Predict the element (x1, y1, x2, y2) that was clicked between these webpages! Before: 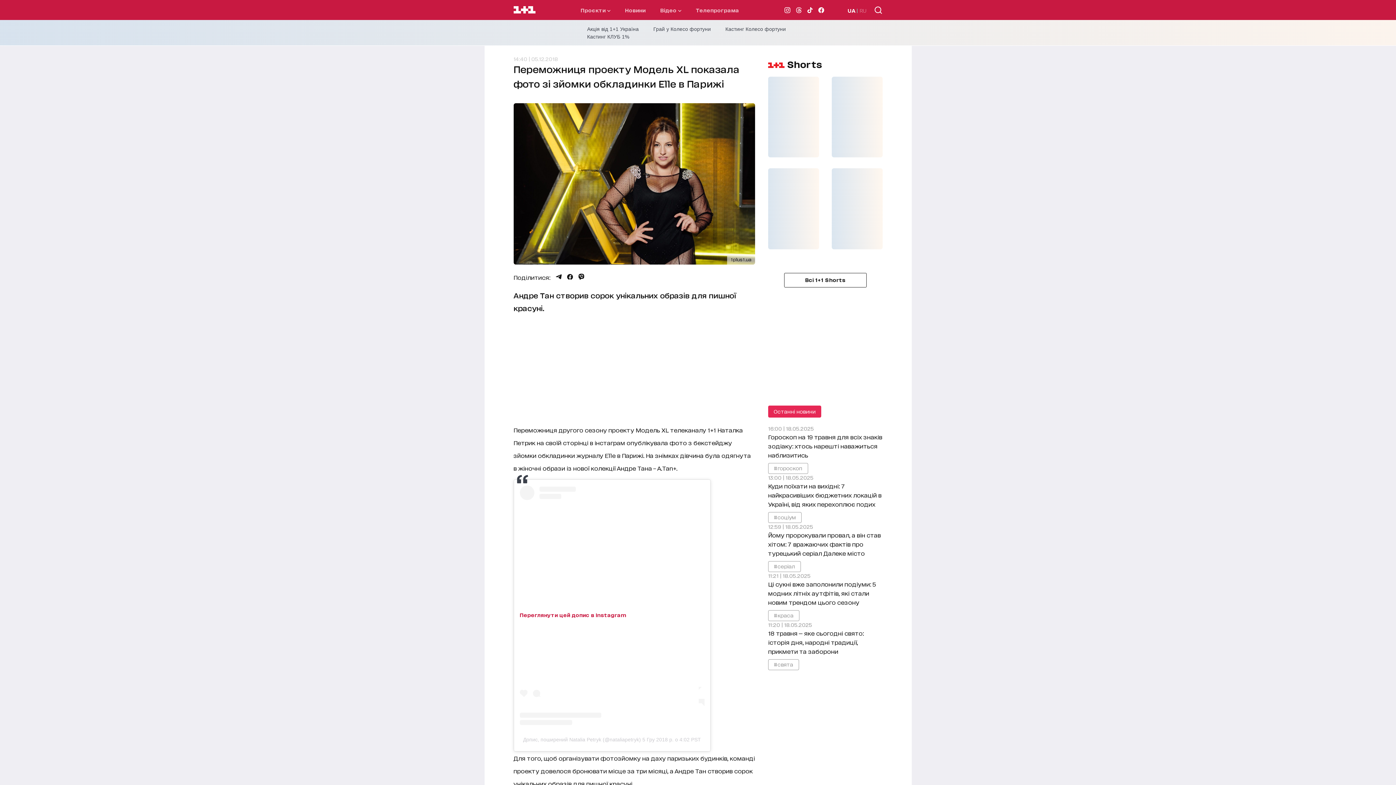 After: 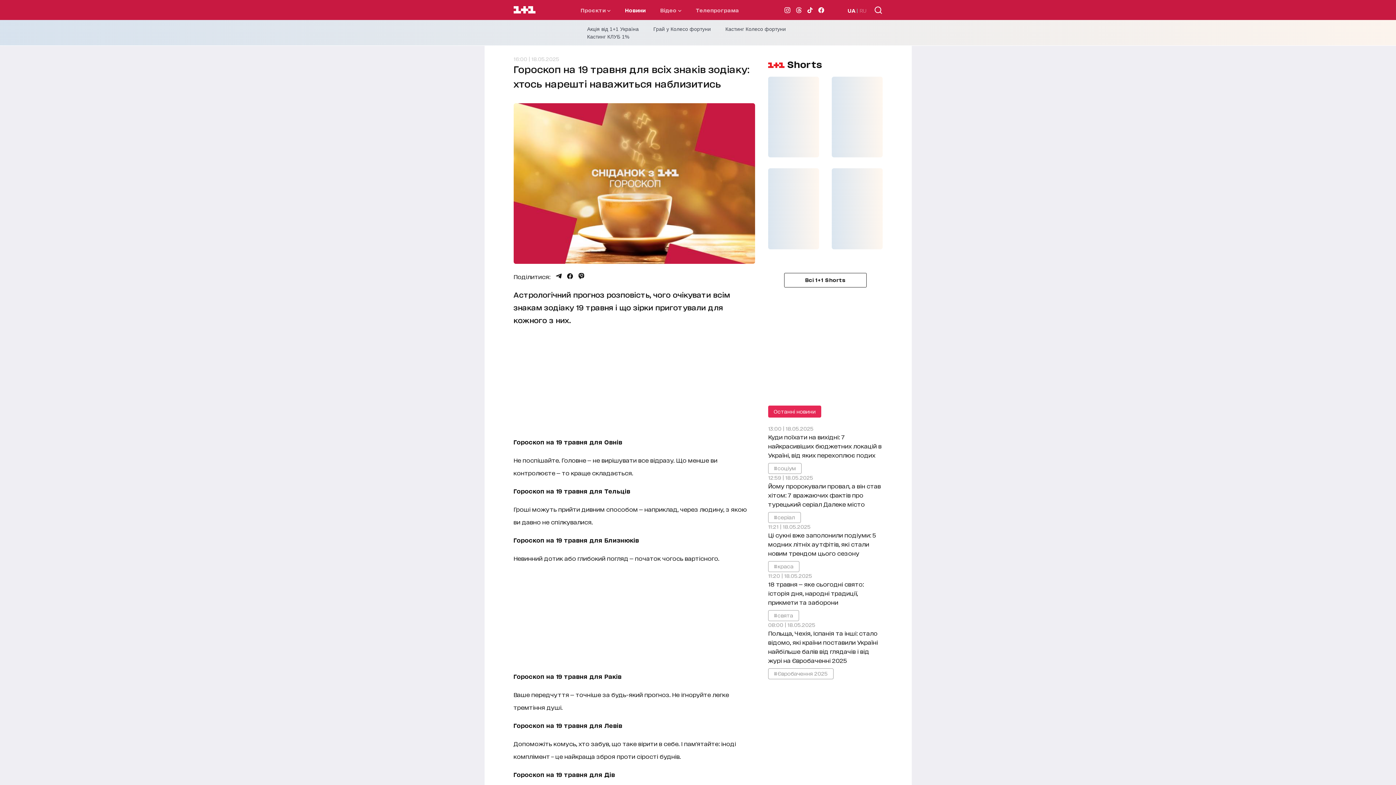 Action: bbox: (768, 425, 882, 459) label: 16:00 | 18.05.2025
Гороскоп на 19 травня для всіх знаків зодіаку: хтось нарешті наважиться наблизитись